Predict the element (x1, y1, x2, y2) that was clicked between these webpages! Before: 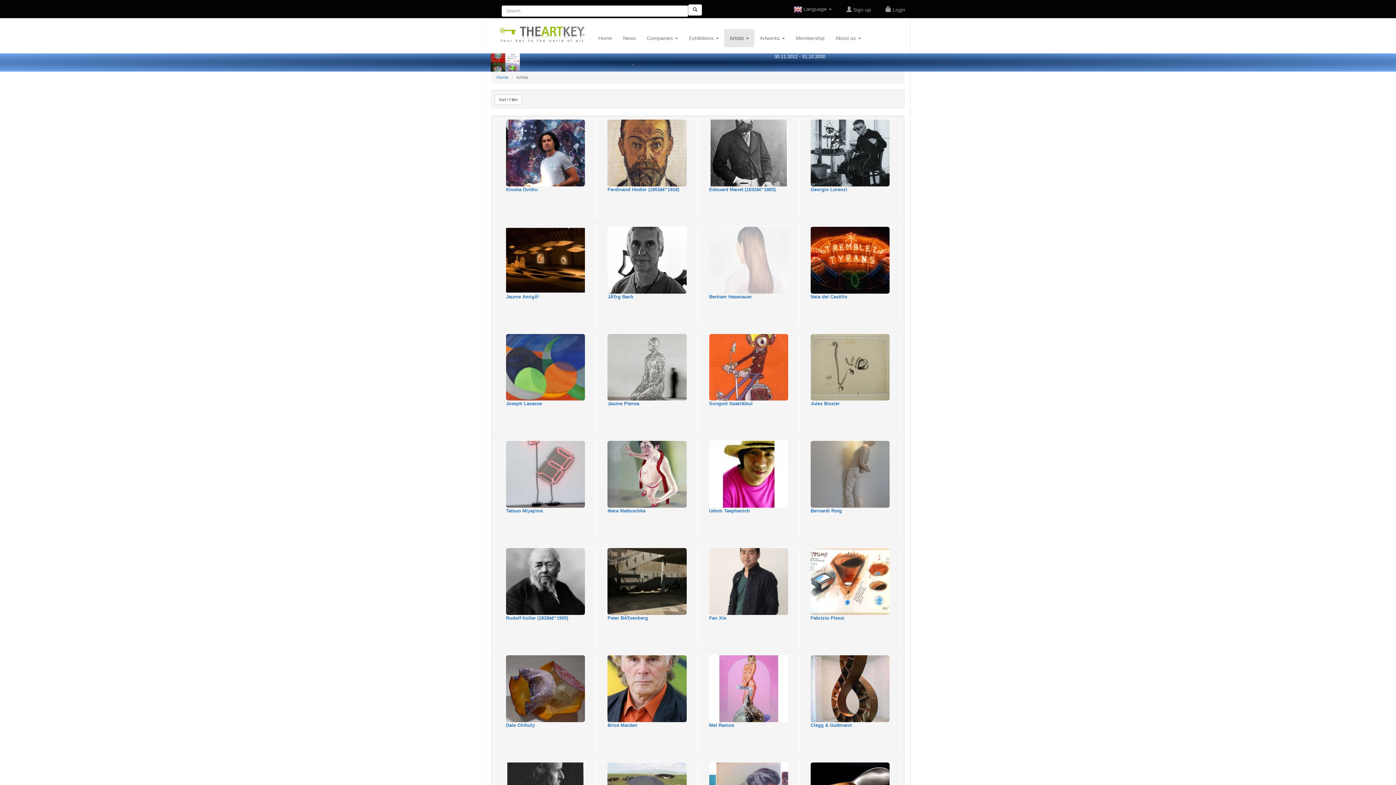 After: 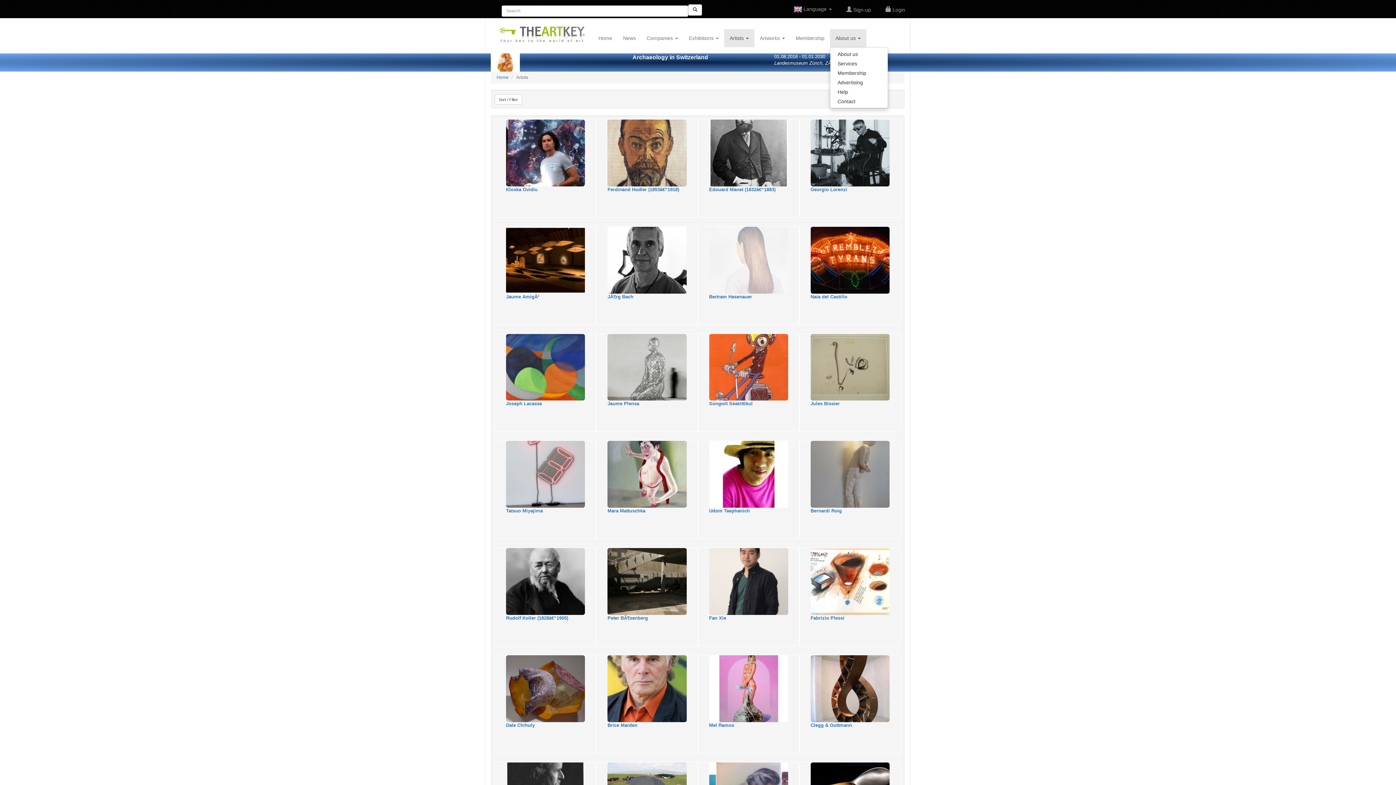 Action: bbox: (830, 29, 866, 47) label: About us 